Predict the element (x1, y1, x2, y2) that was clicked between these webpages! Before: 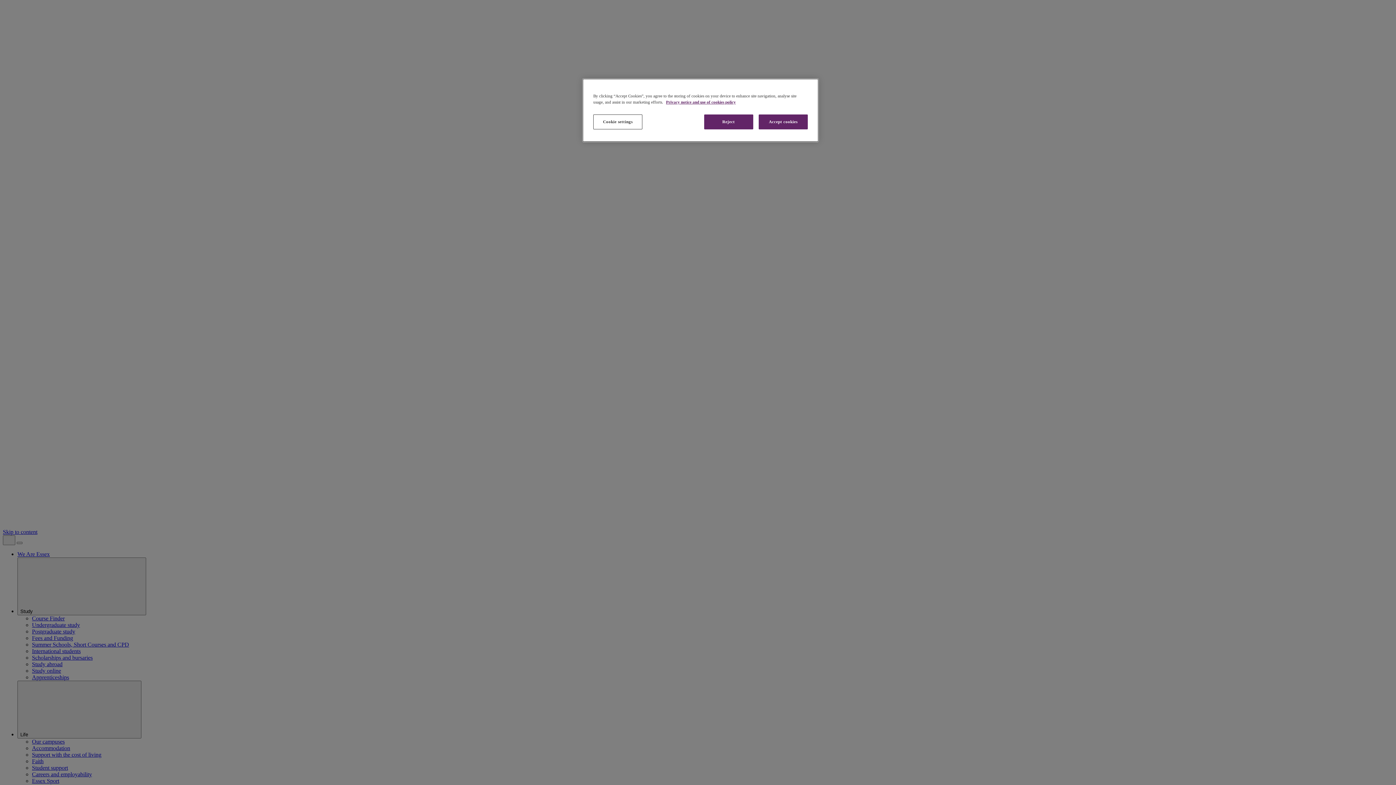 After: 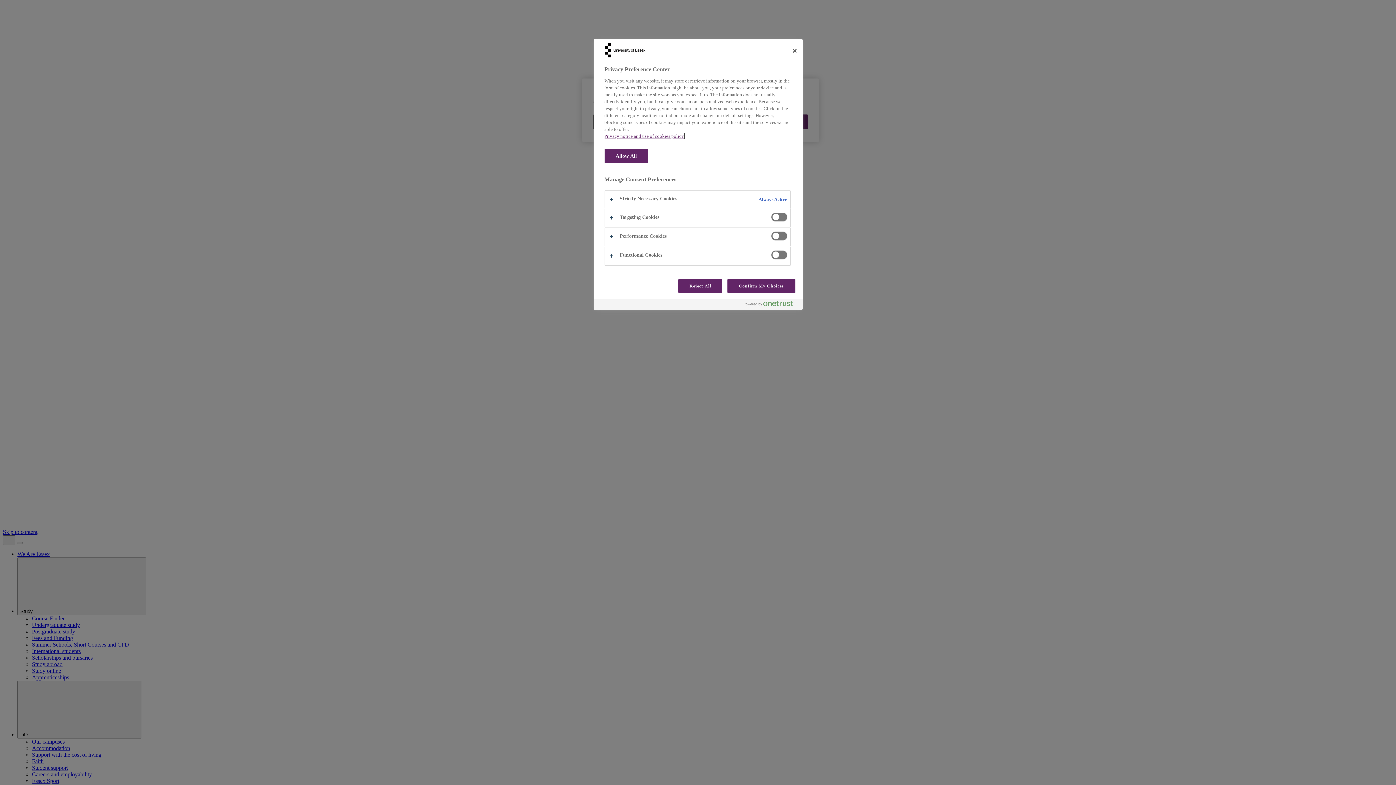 Action: label: Cookie settings bbox: (593, 114, 642, 129)